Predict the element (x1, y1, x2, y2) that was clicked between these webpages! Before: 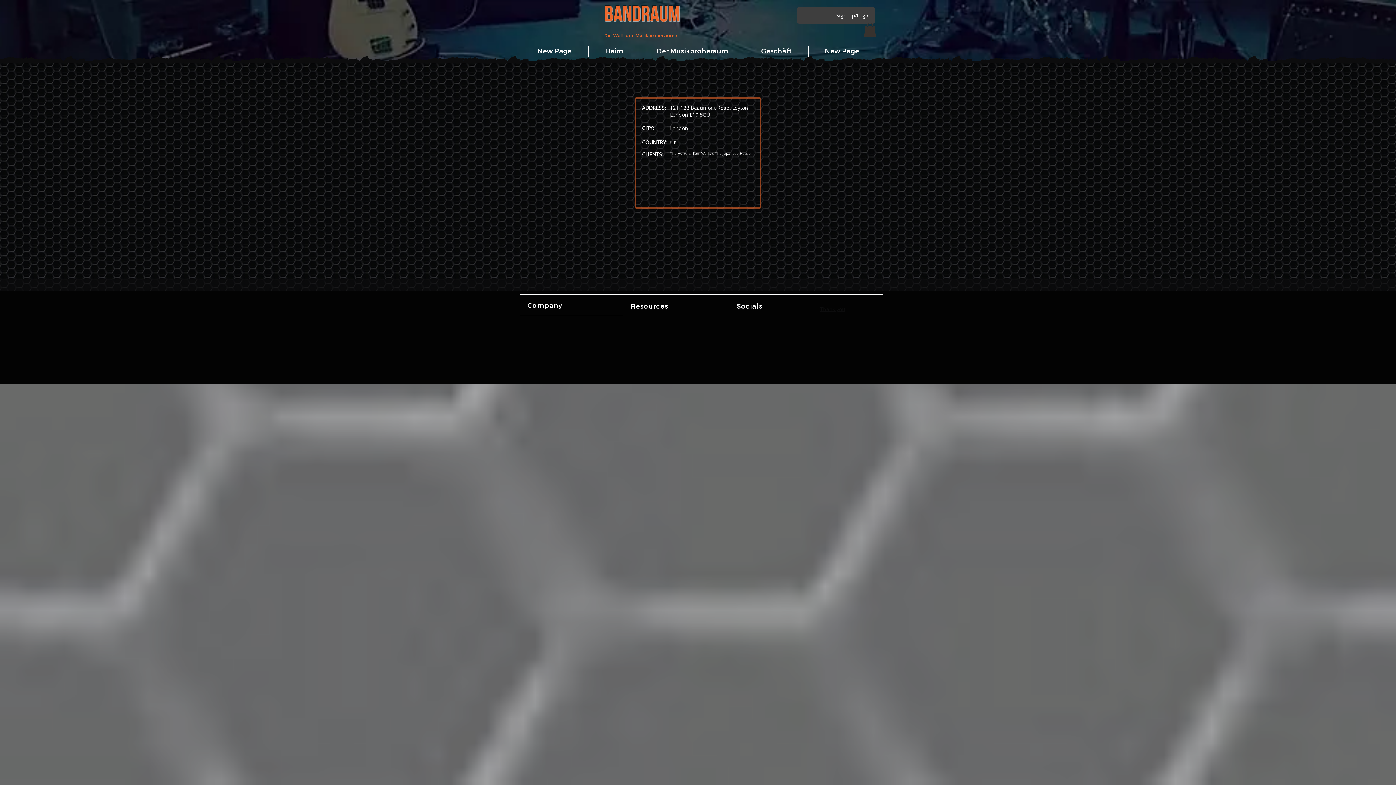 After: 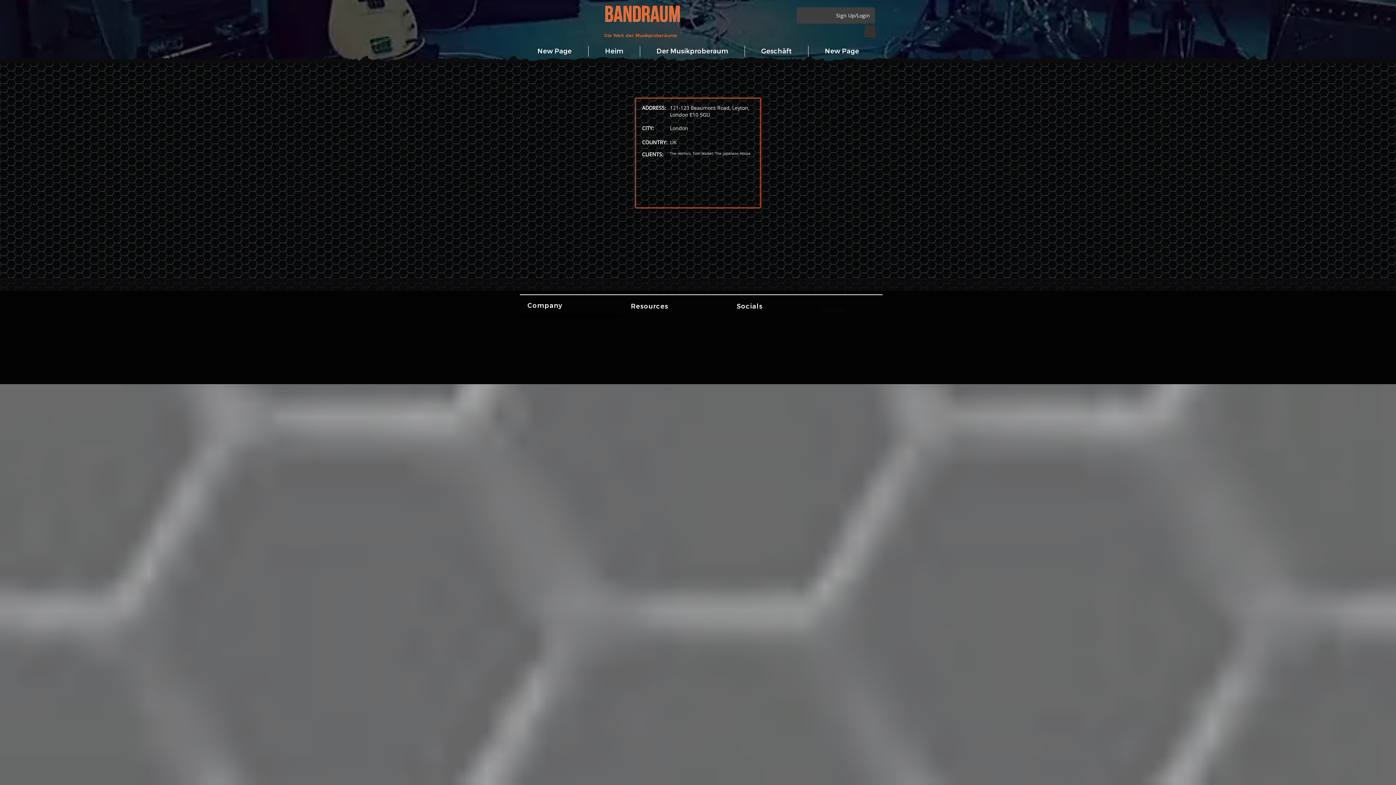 Action: bbox: (864, 22, 876, 37)